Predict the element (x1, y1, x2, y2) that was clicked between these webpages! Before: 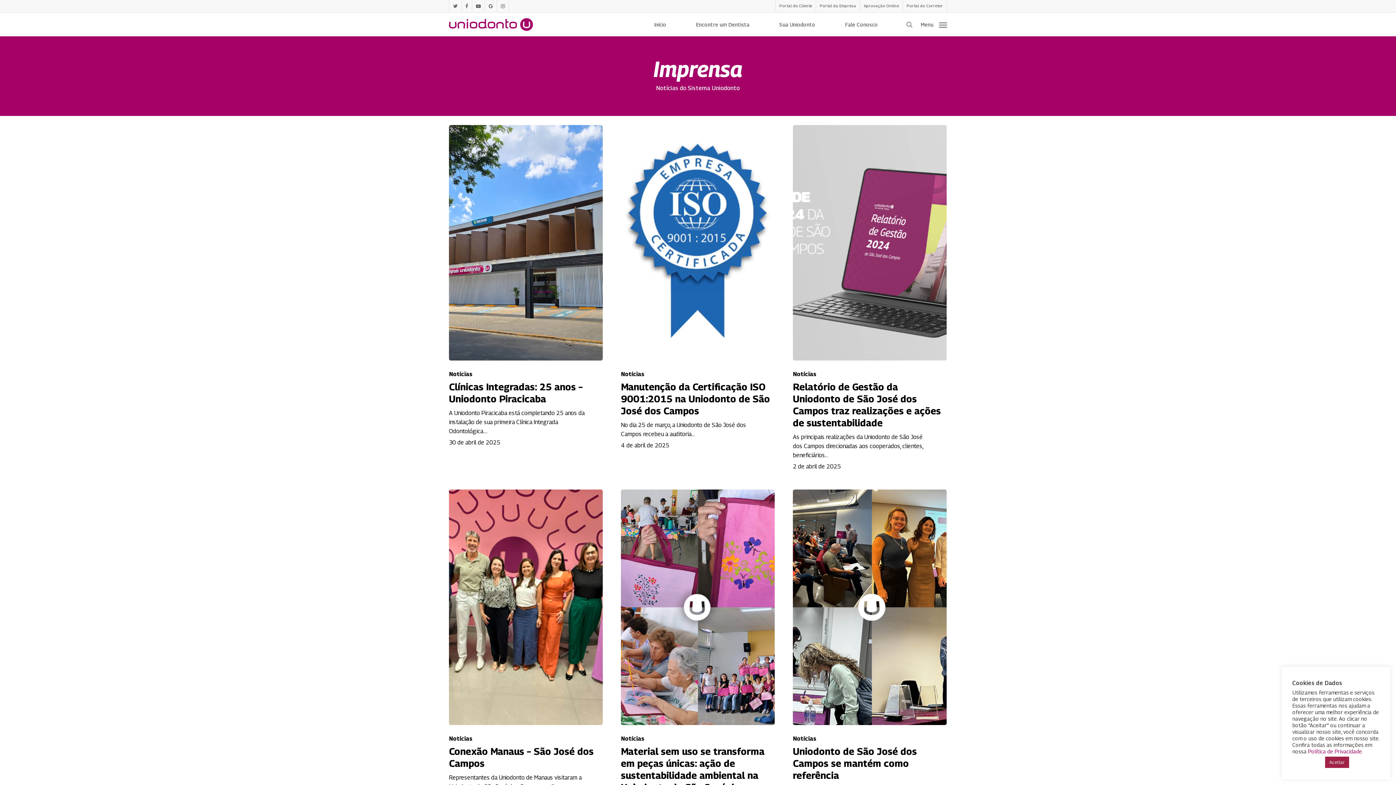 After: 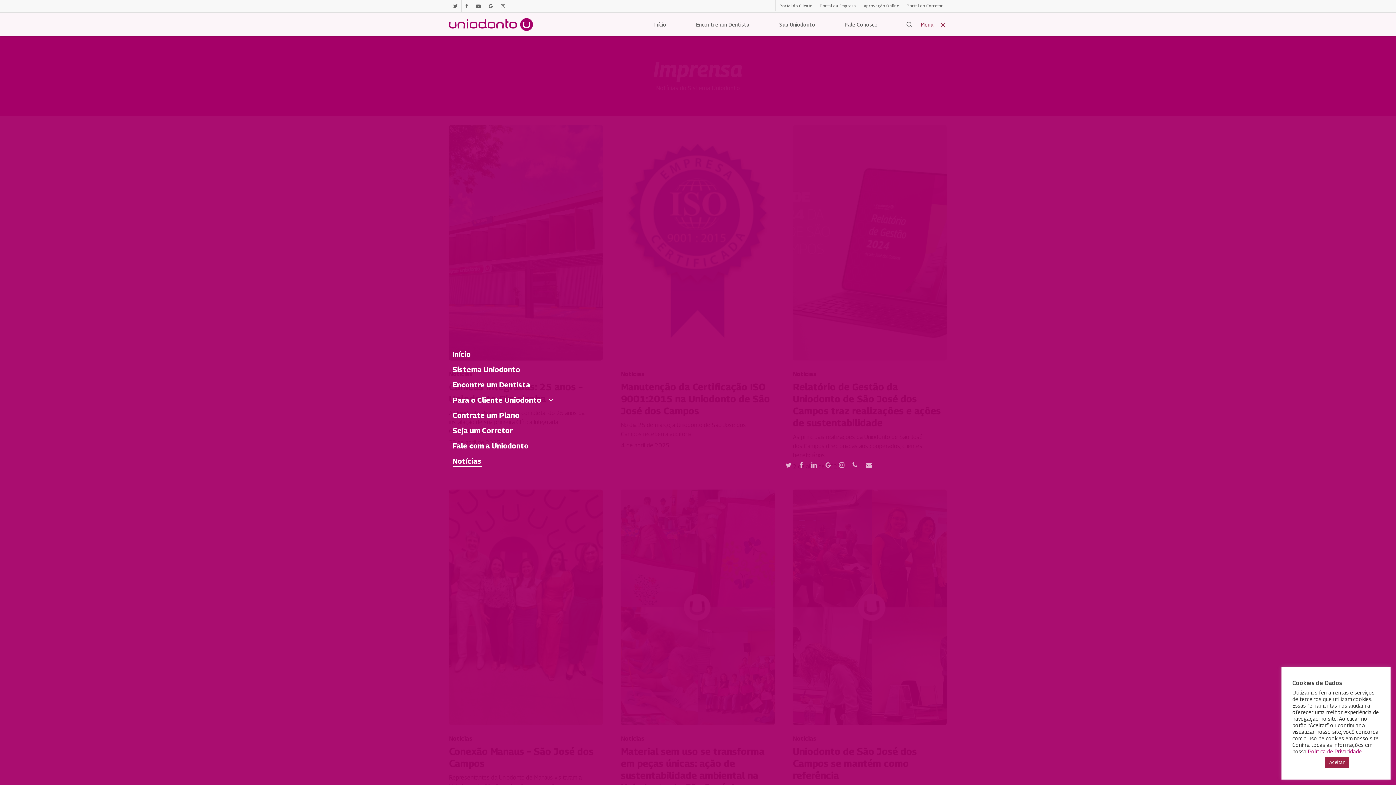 Action: label: Menu de navegação bbox: (920, 20, 947, 28)